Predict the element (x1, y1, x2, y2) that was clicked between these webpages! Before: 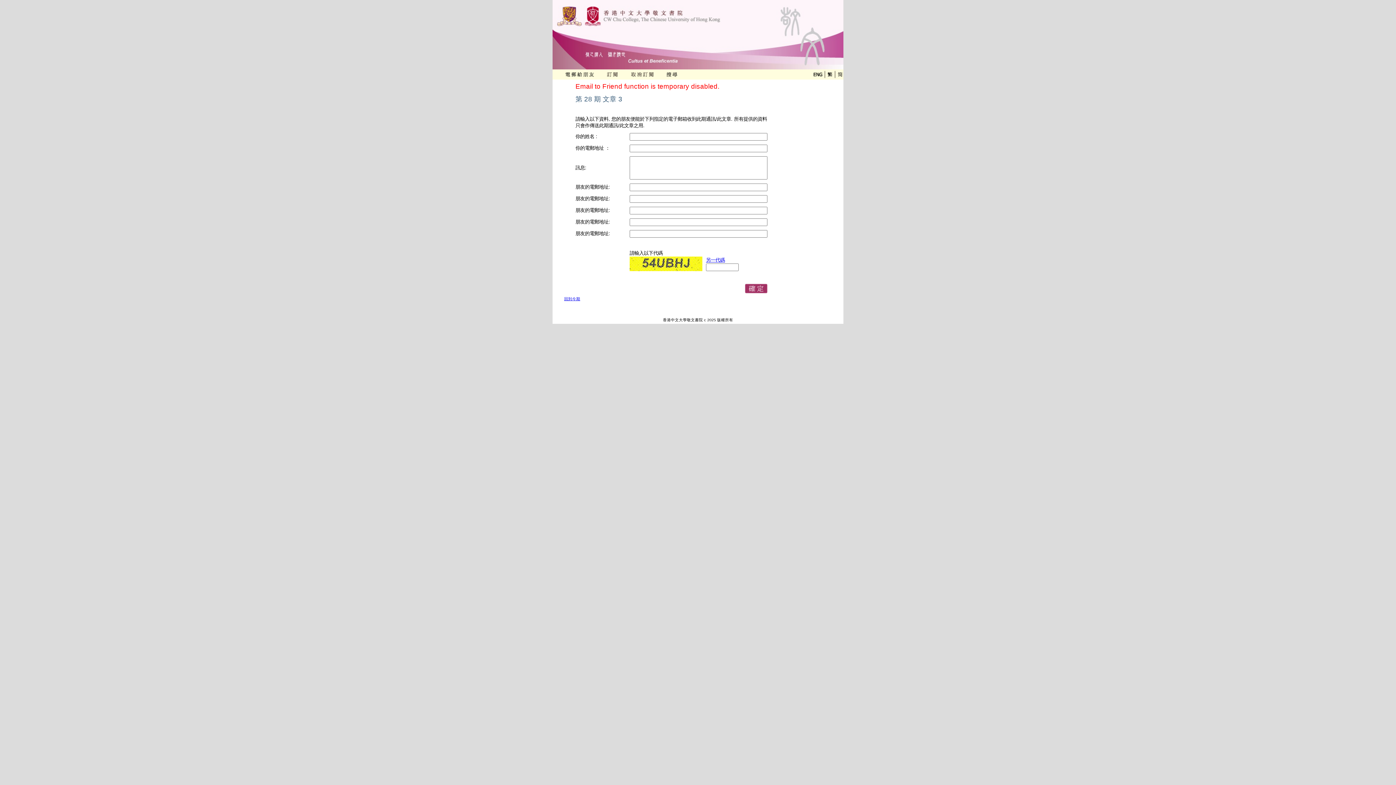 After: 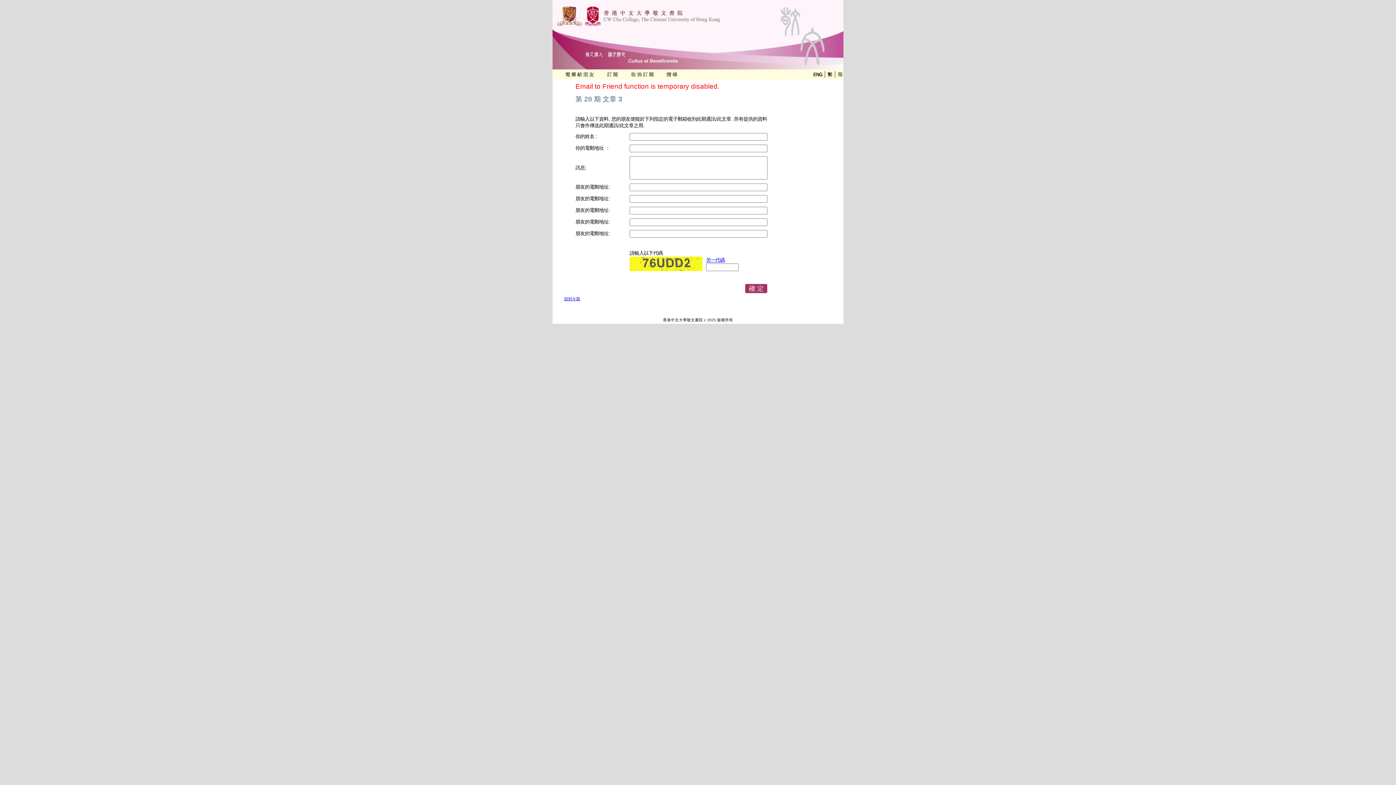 Action: label: 另一代碼 bbox: (706, 257, 725, 262)